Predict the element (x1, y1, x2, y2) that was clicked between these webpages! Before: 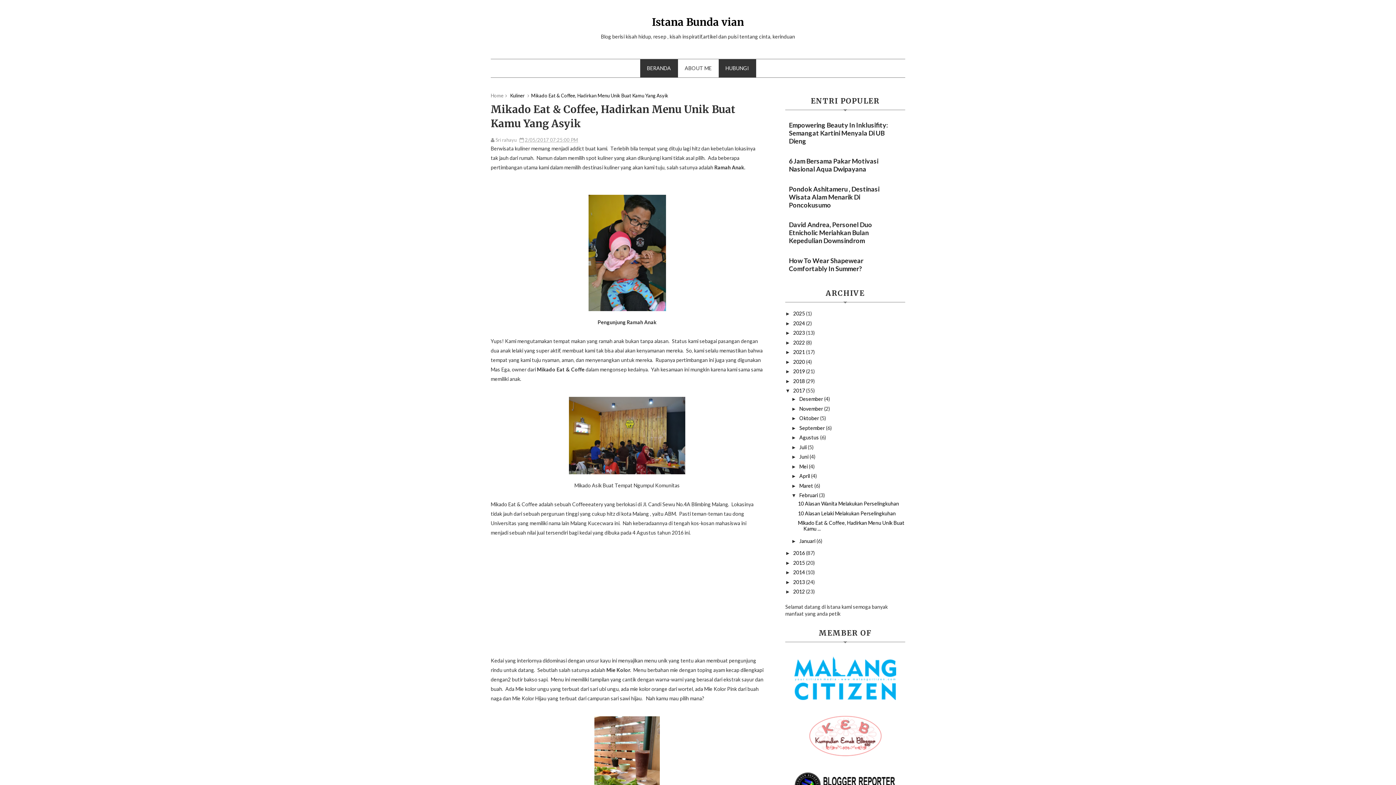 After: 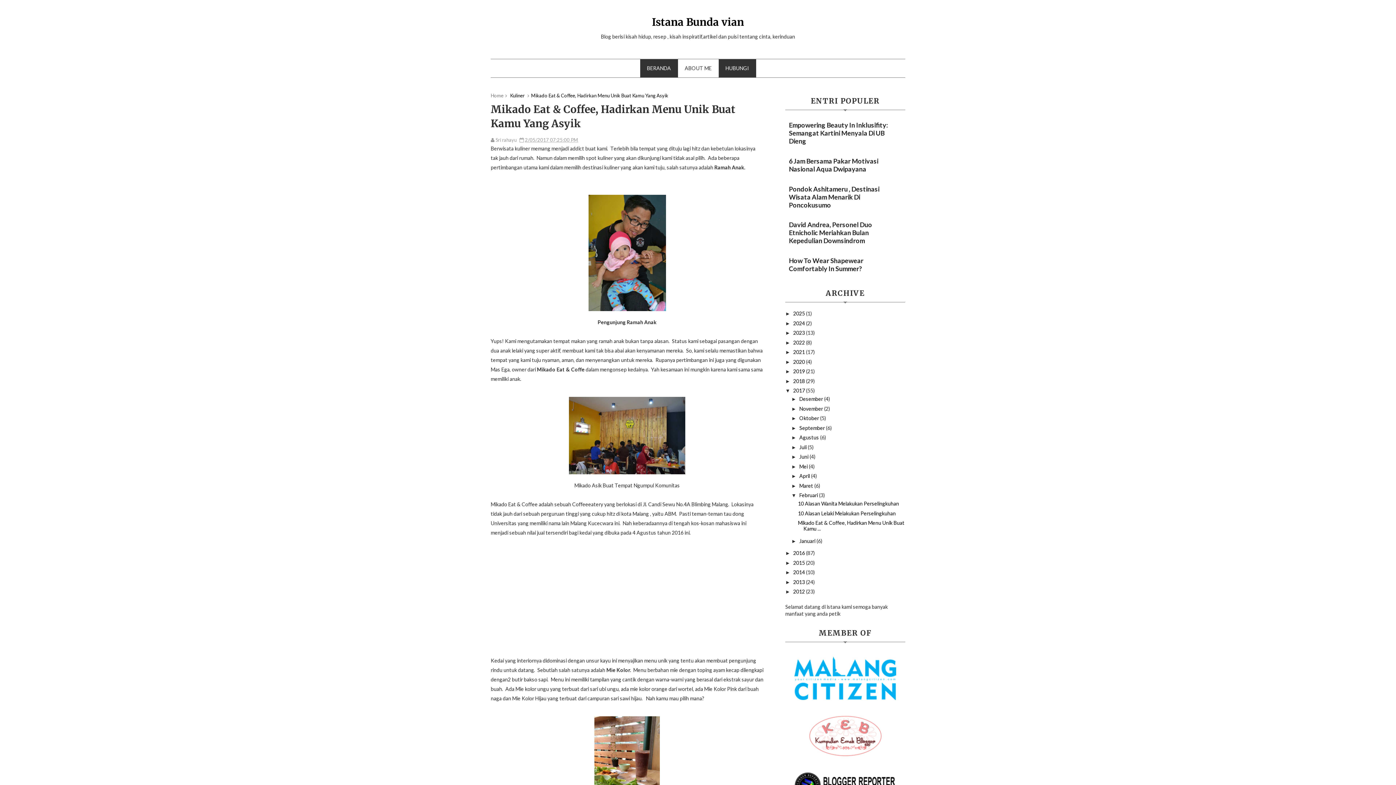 Action: bbox: (808, 751, 882, 758)